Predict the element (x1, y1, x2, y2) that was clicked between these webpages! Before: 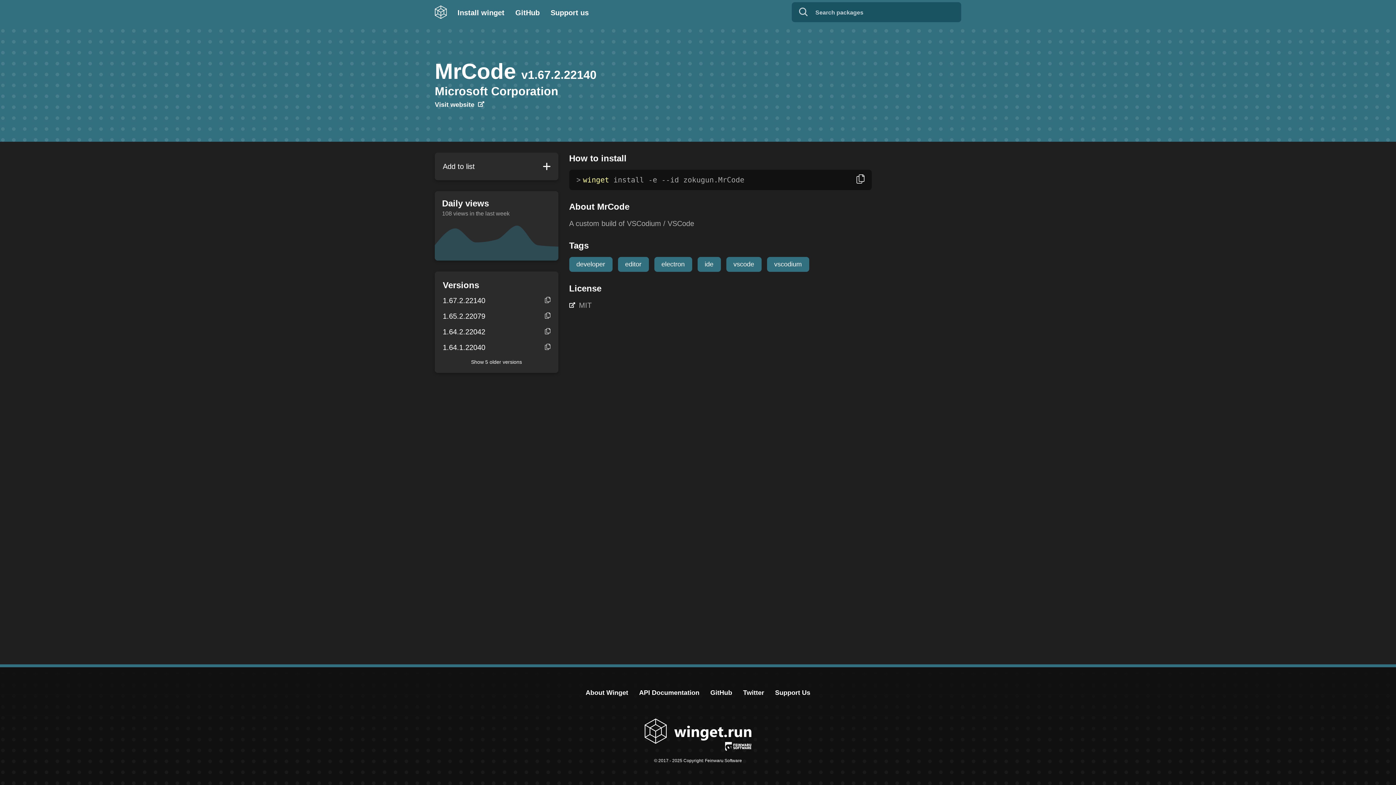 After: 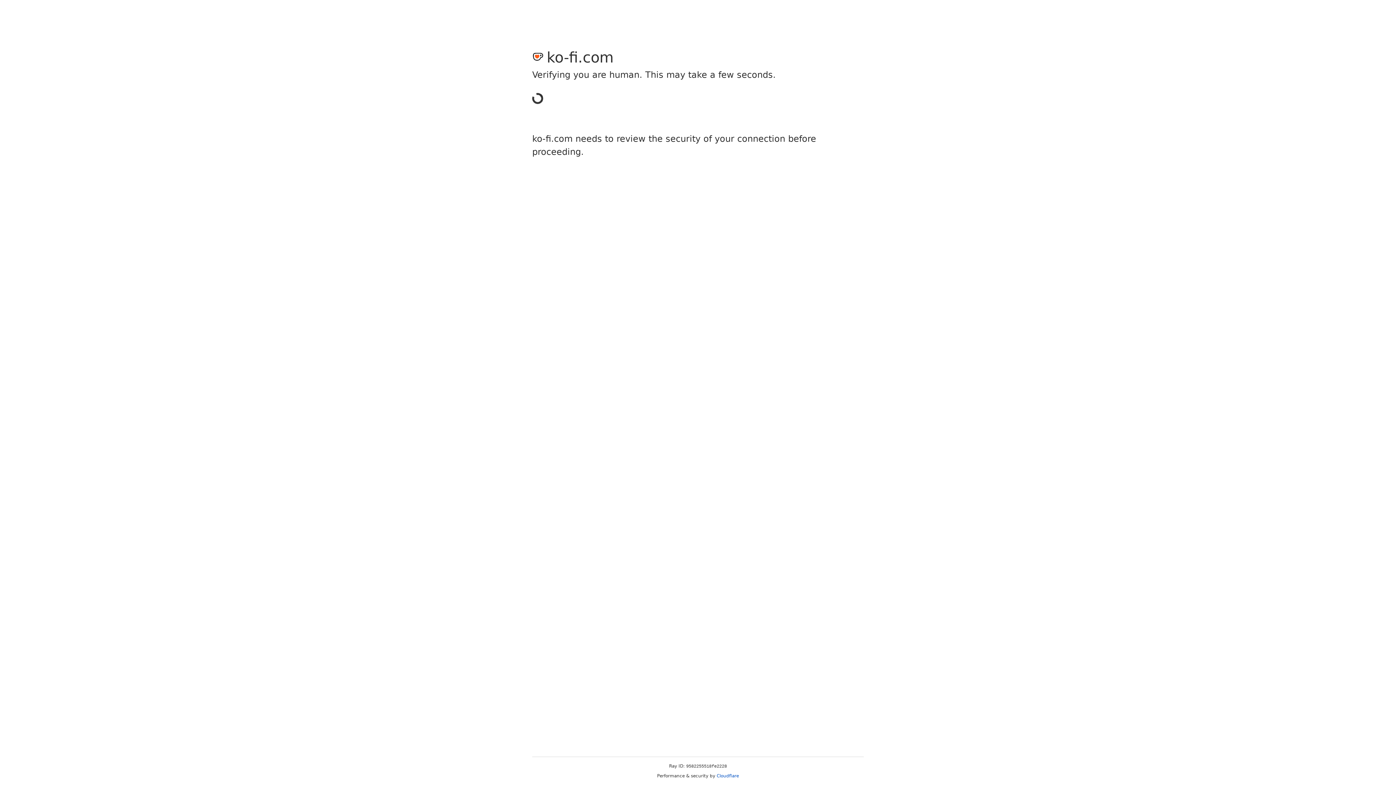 Action: label: Support us bbox: (550, 8, 588, 16)